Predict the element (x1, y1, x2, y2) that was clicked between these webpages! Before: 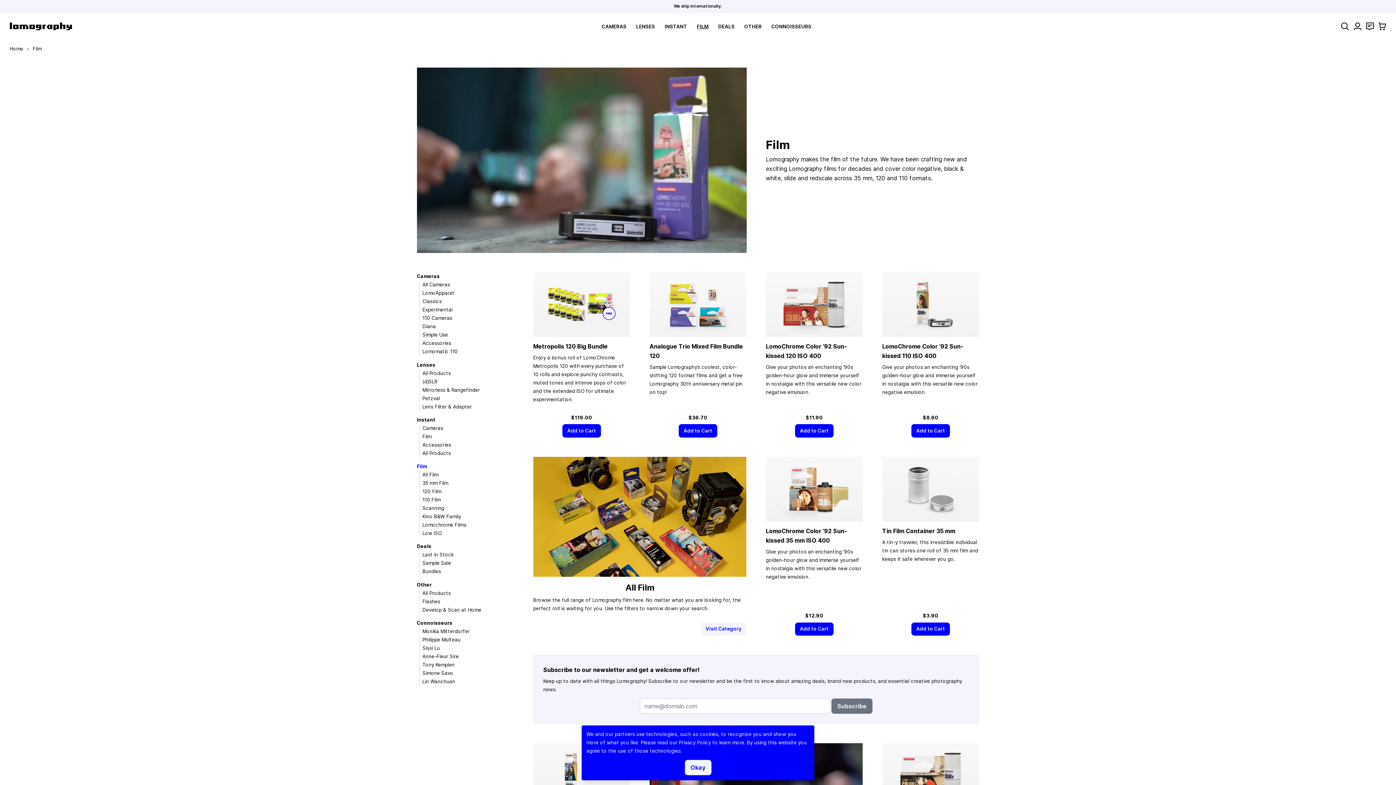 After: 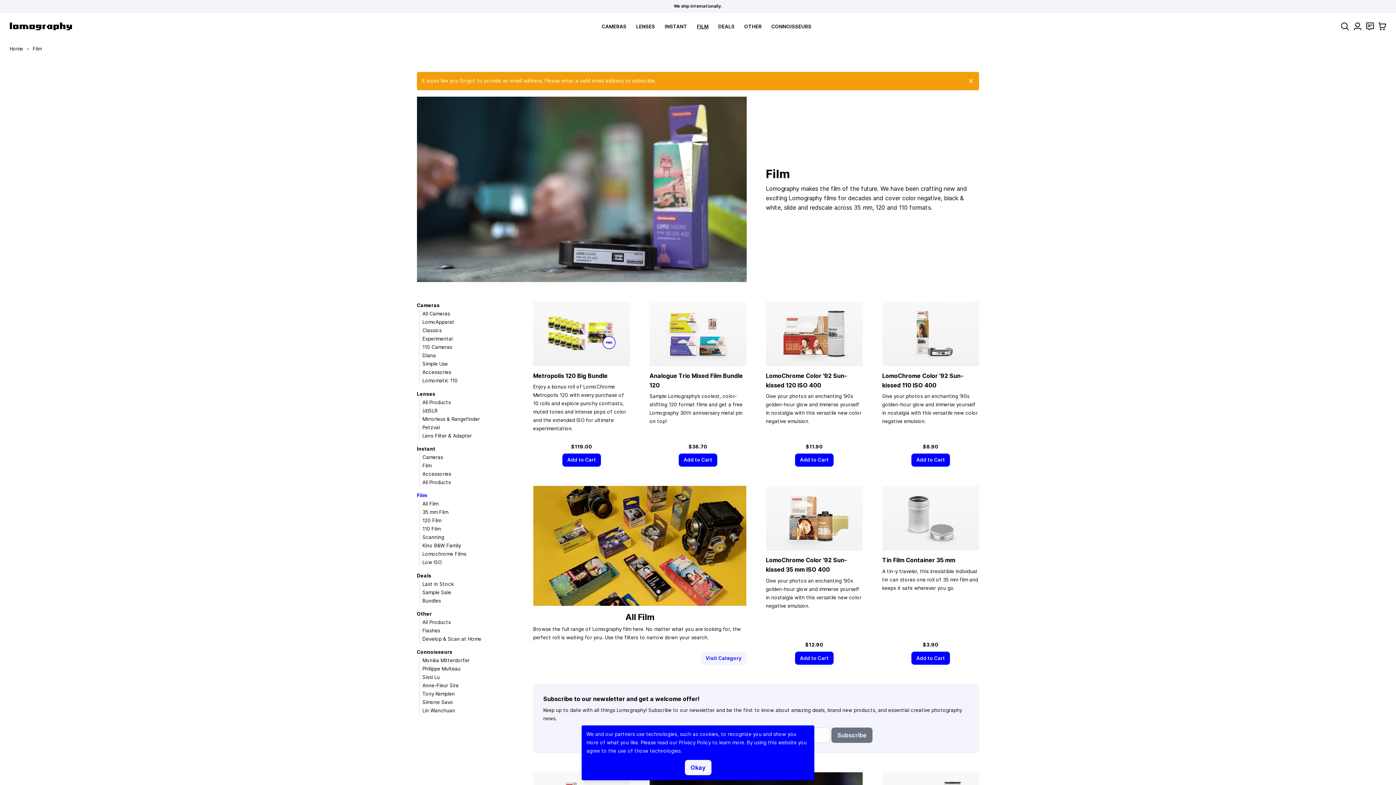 Action: bbox: (831, 698, 872, 714) label: Subscribe